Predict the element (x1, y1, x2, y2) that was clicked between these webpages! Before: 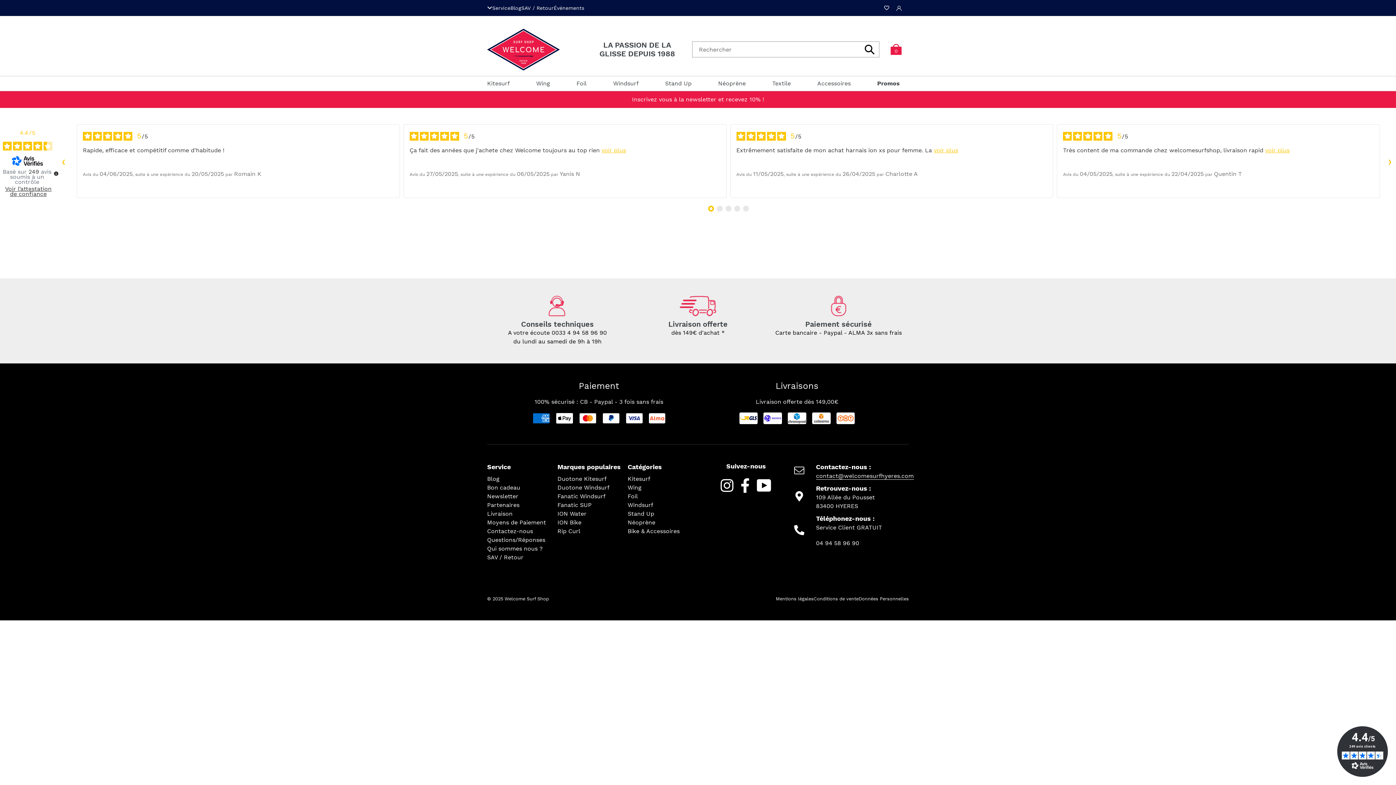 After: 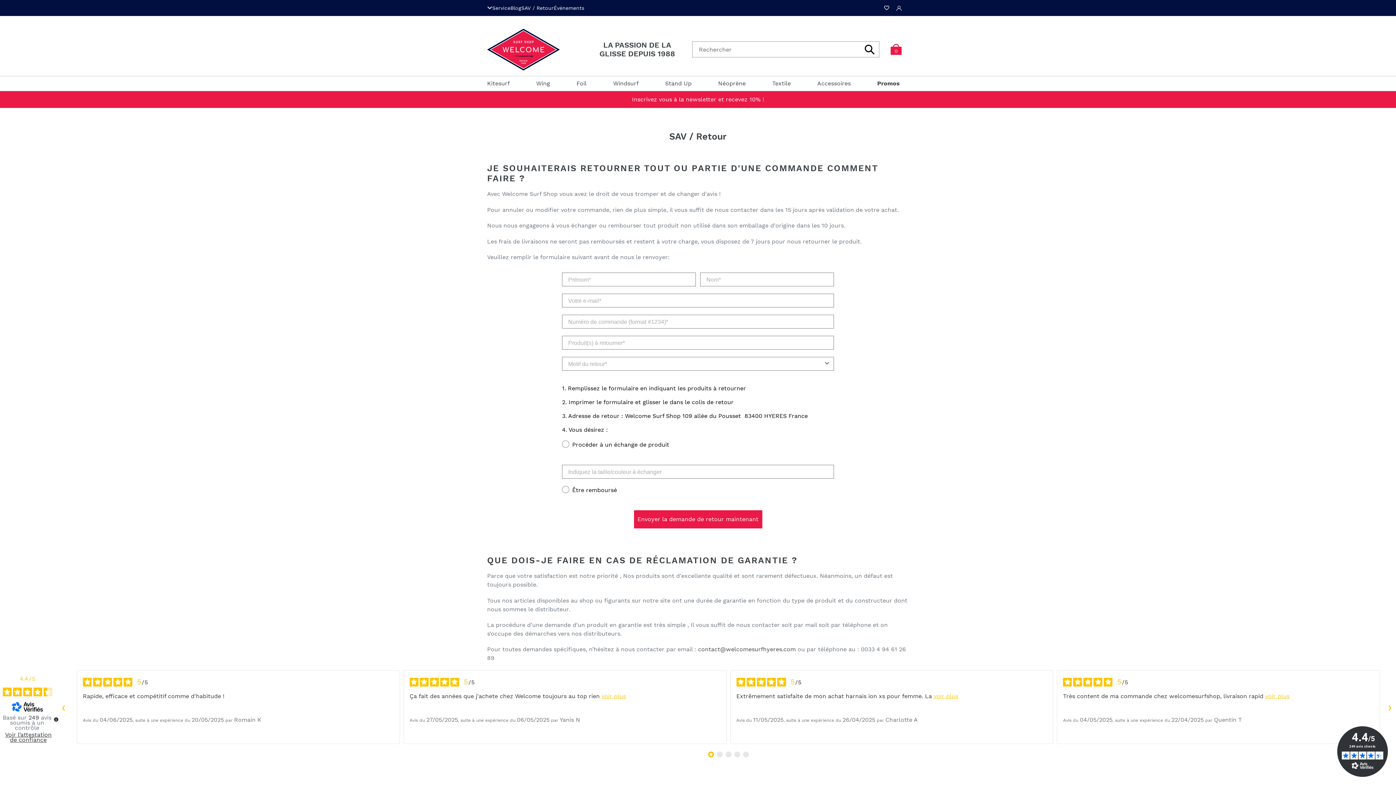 Action: bbox: (487, 553, 557, 562) label: SAV / Retour